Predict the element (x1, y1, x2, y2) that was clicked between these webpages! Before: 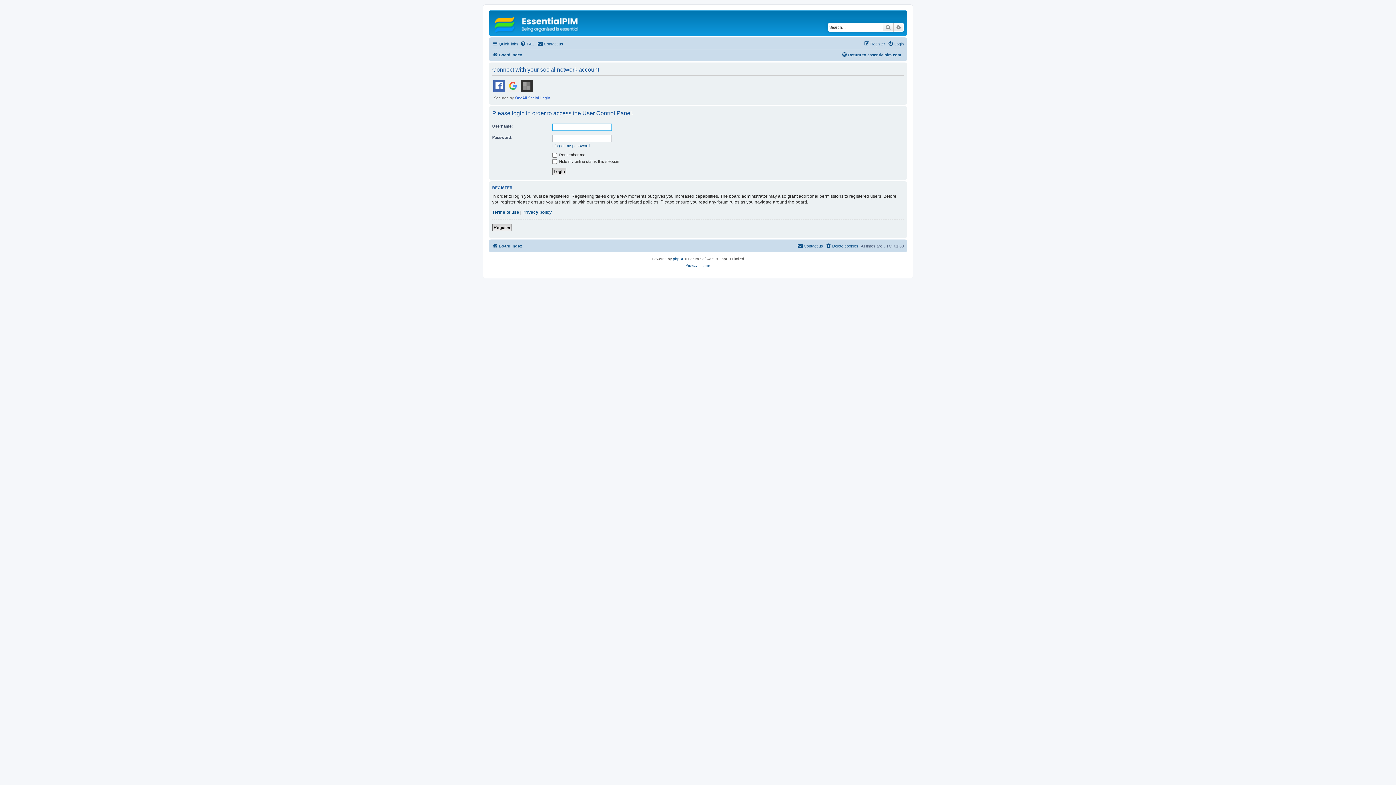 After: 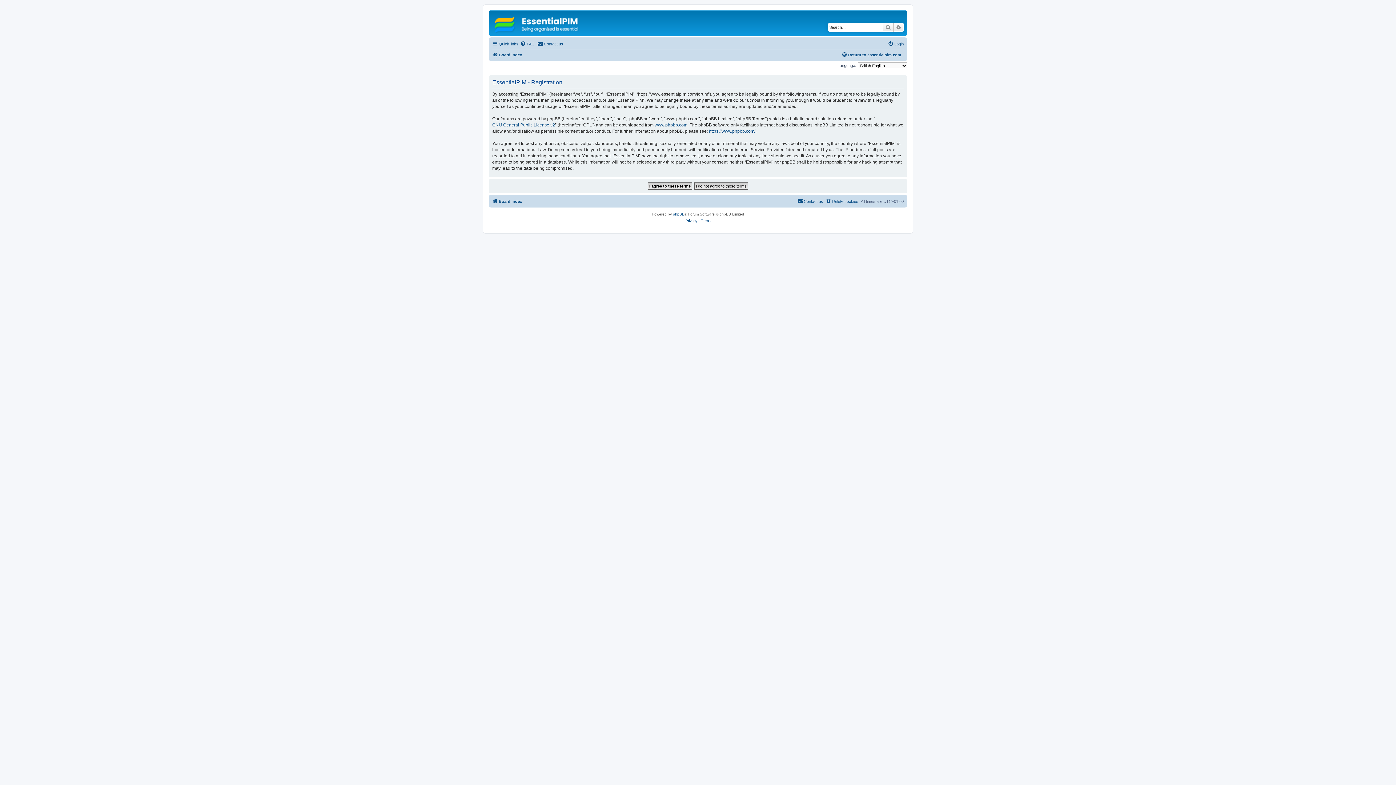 Action: bbox: (492, 223, 512, 231) label: Register